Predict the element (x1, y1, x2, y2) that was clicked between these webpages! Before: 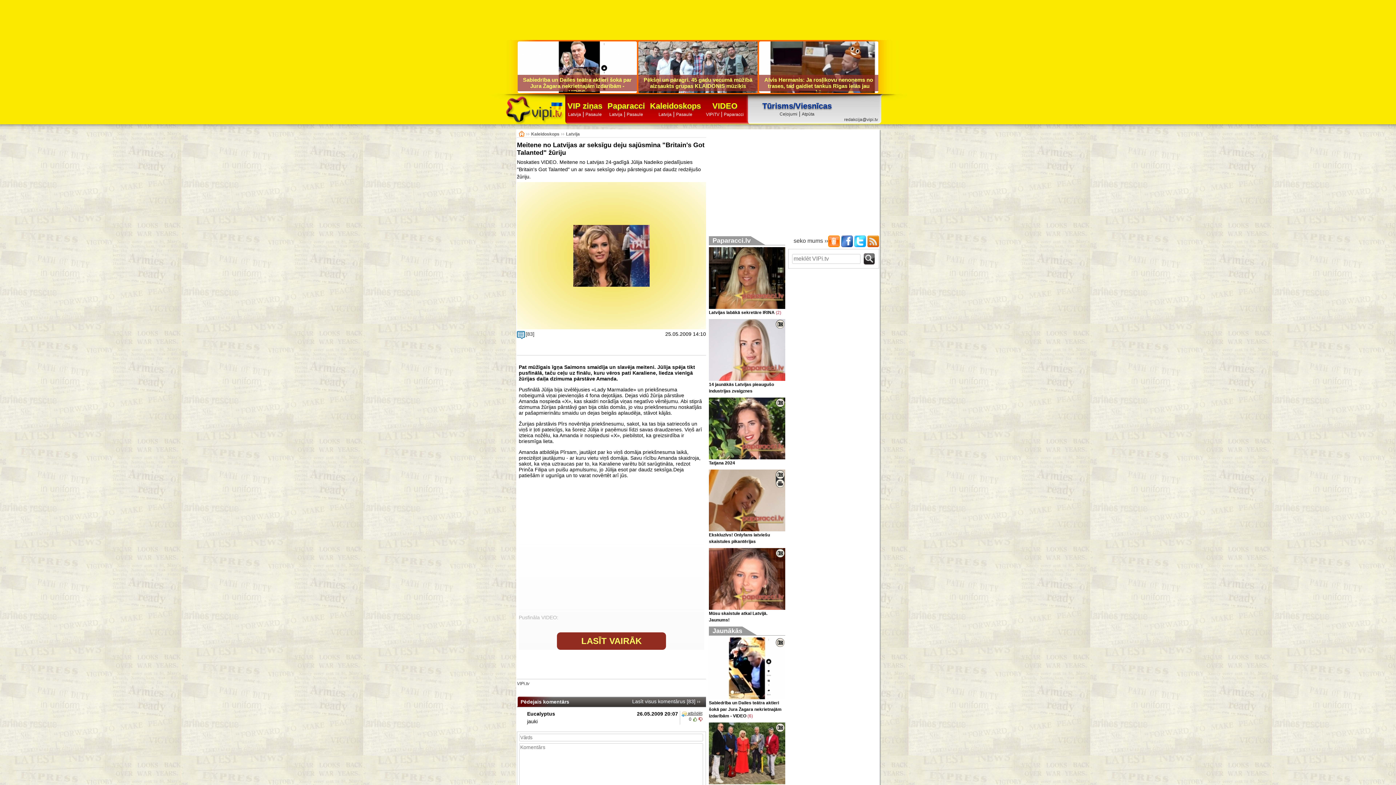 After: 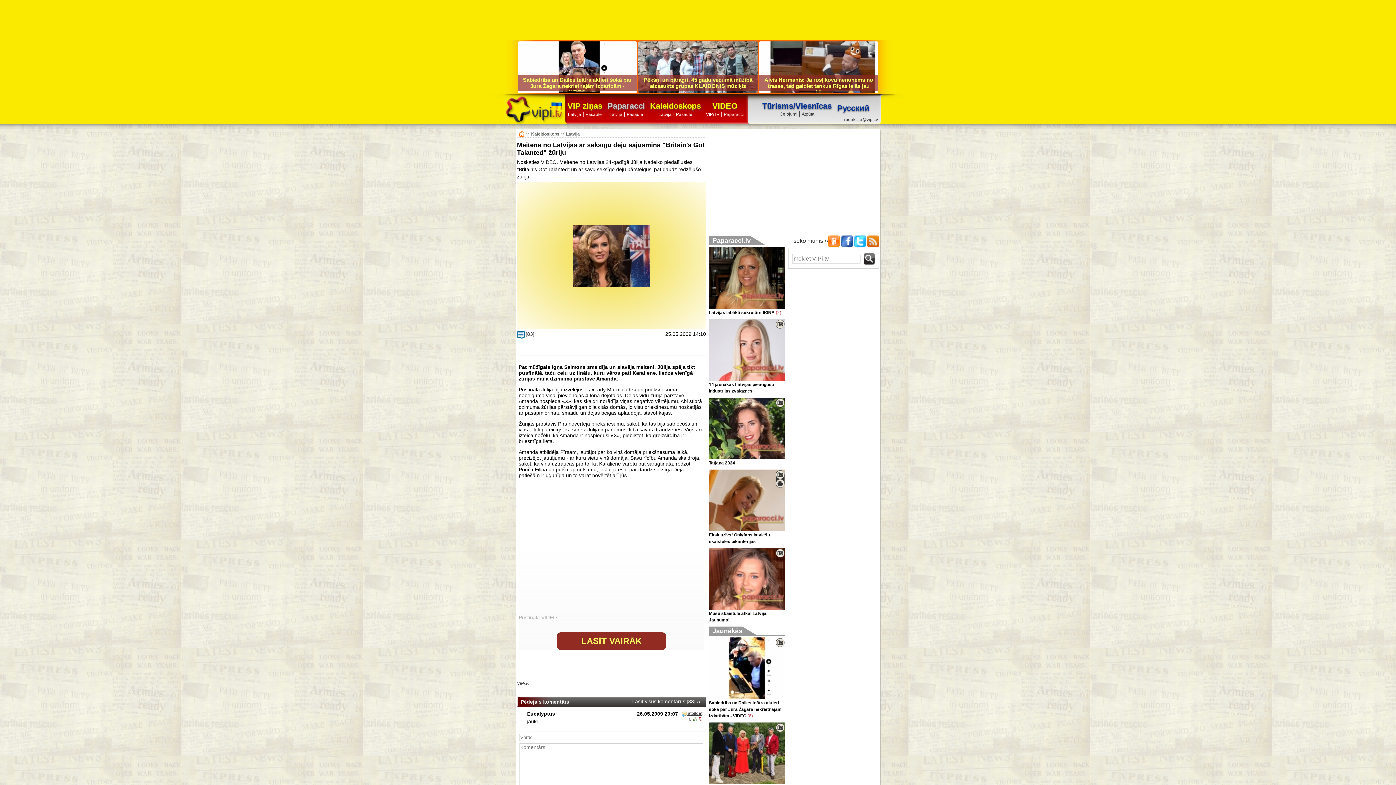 Action: bbox: (607, 102, 645, 109) label: Paparacci